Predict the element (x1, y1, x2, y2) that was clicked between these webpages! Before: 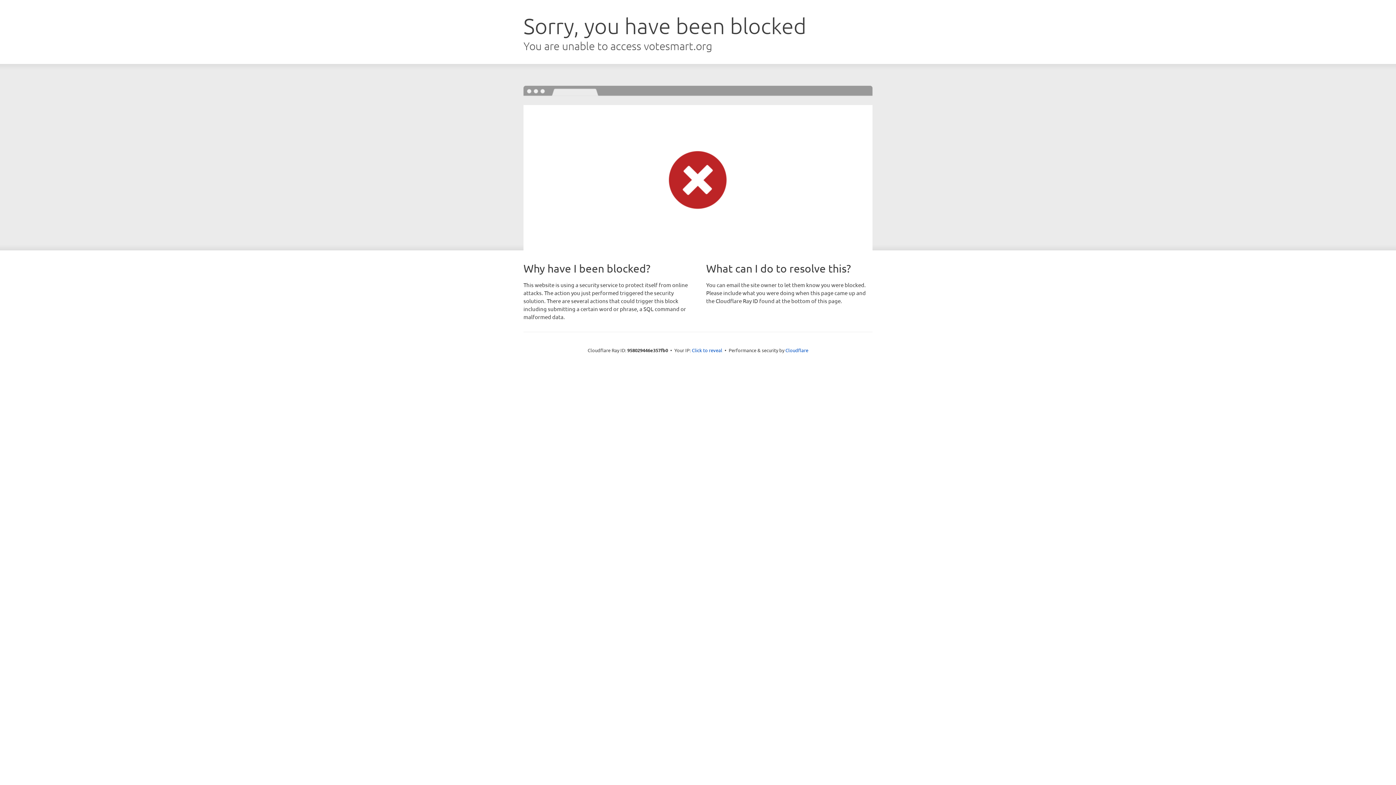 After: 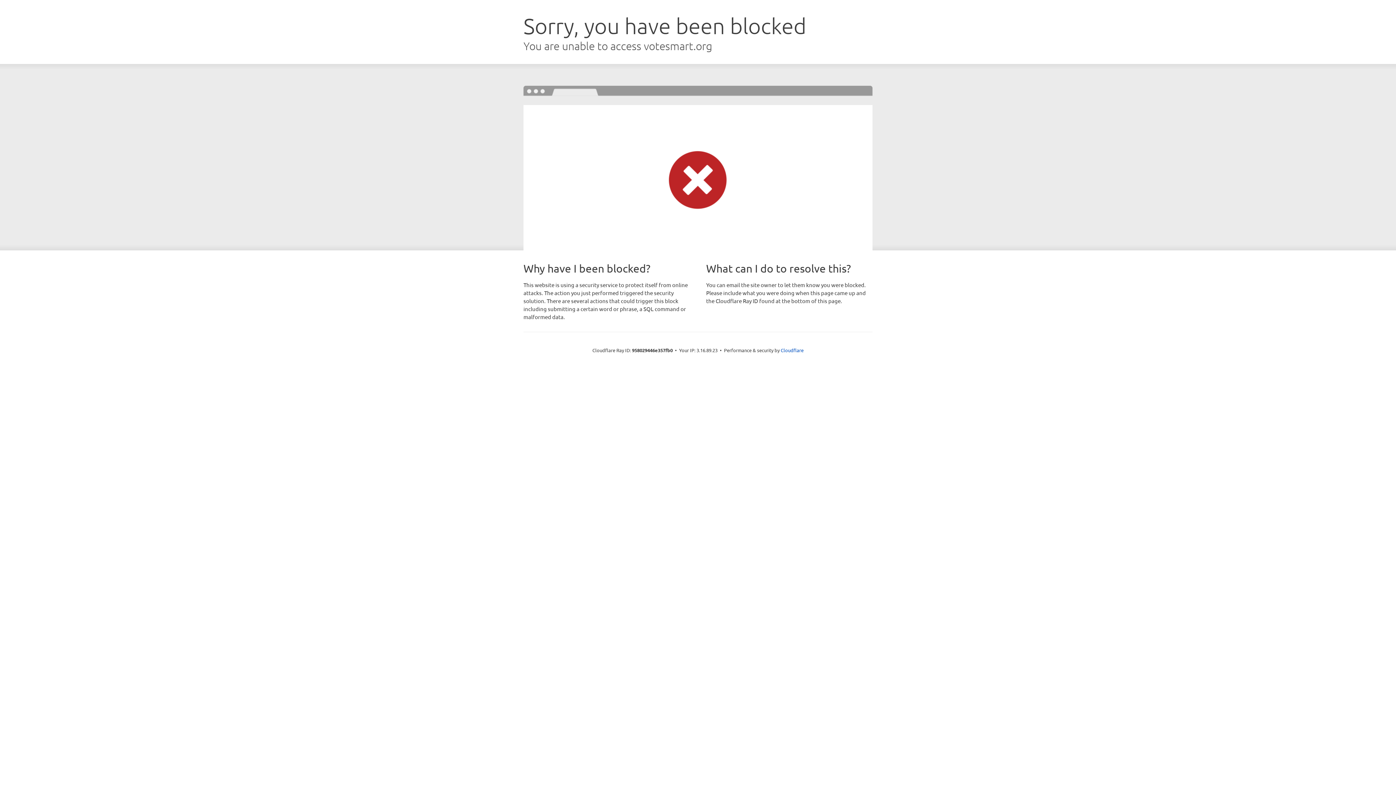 Action: bbox: (692, 346, 722, 353) label: Click to reveal